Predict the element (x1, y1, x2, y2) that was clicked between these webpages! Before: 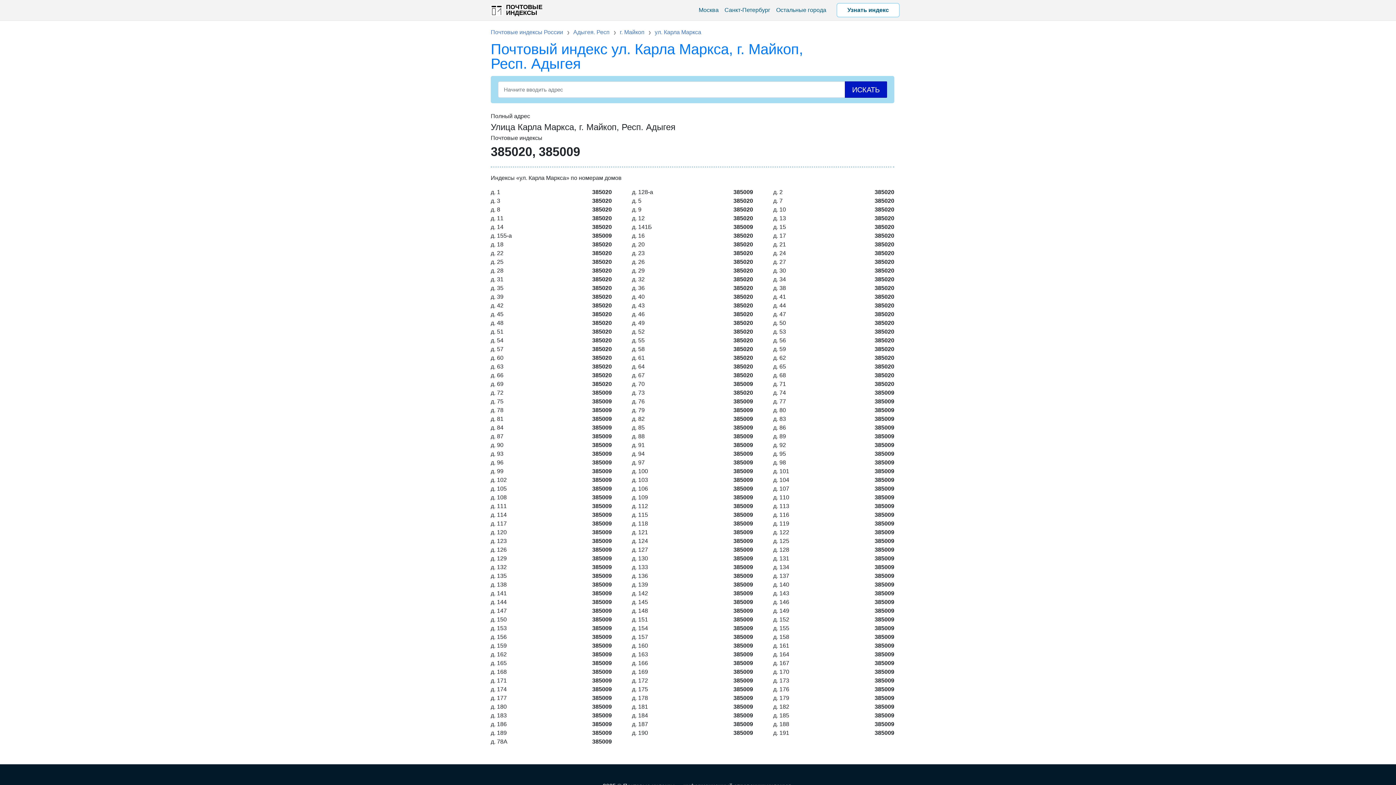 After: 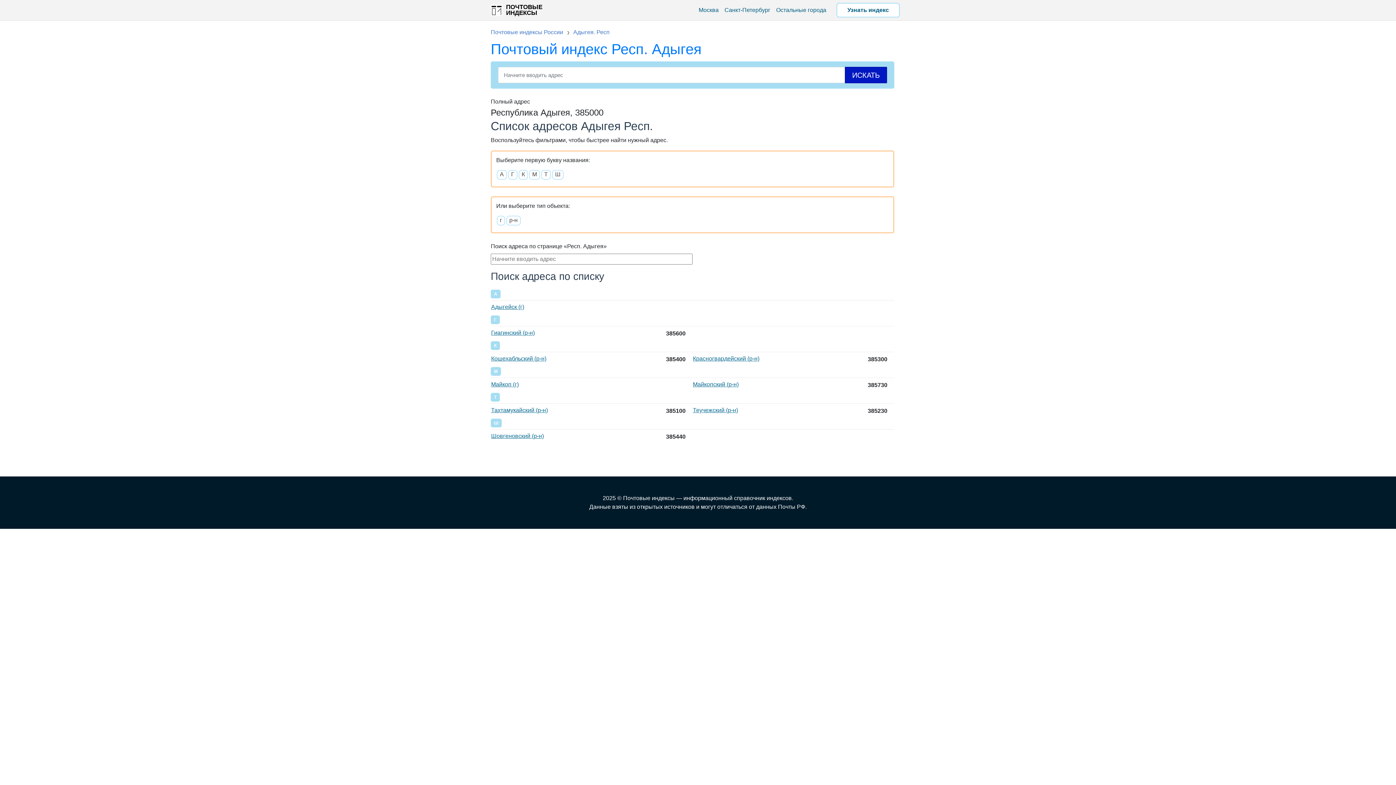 Action: label: Адыгея. Респ bbox: (573, 29, 620, 35)